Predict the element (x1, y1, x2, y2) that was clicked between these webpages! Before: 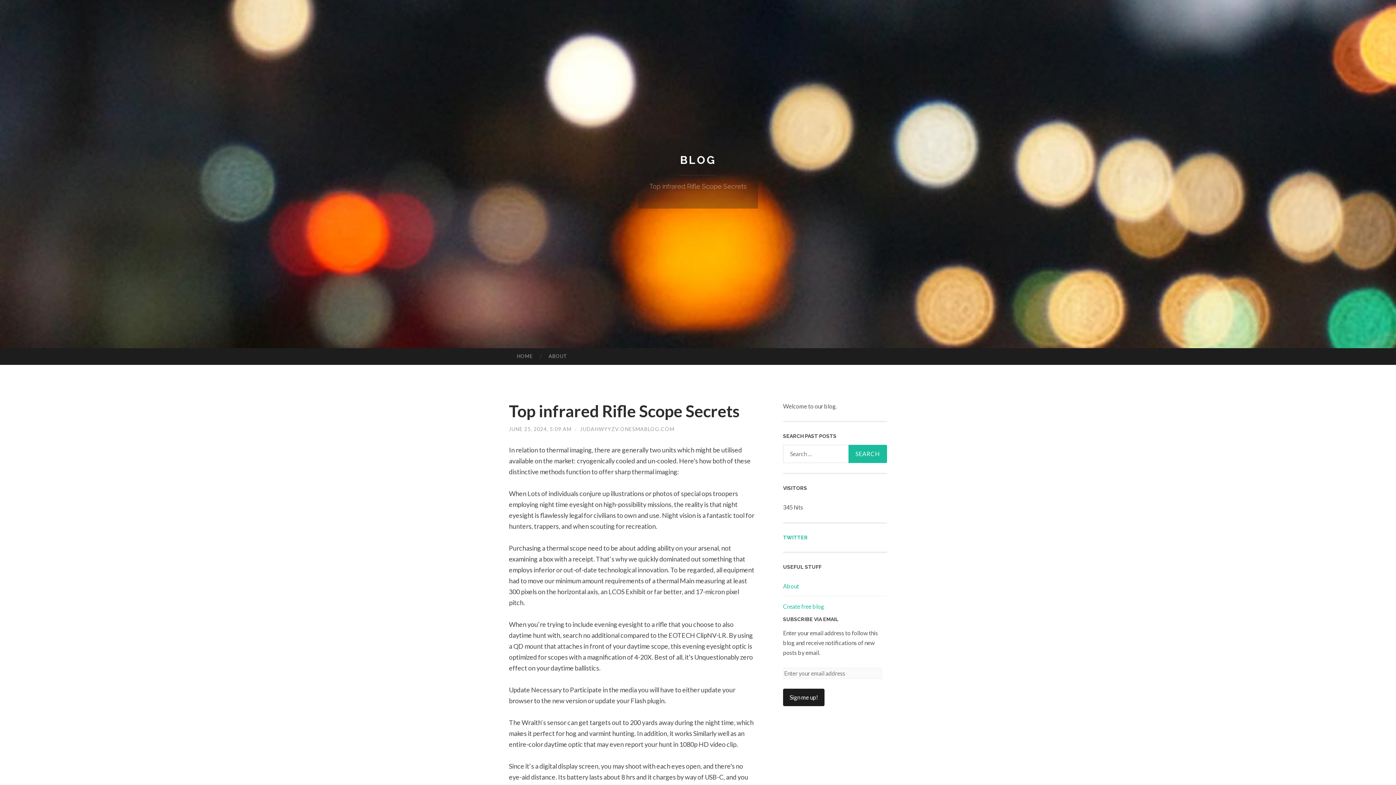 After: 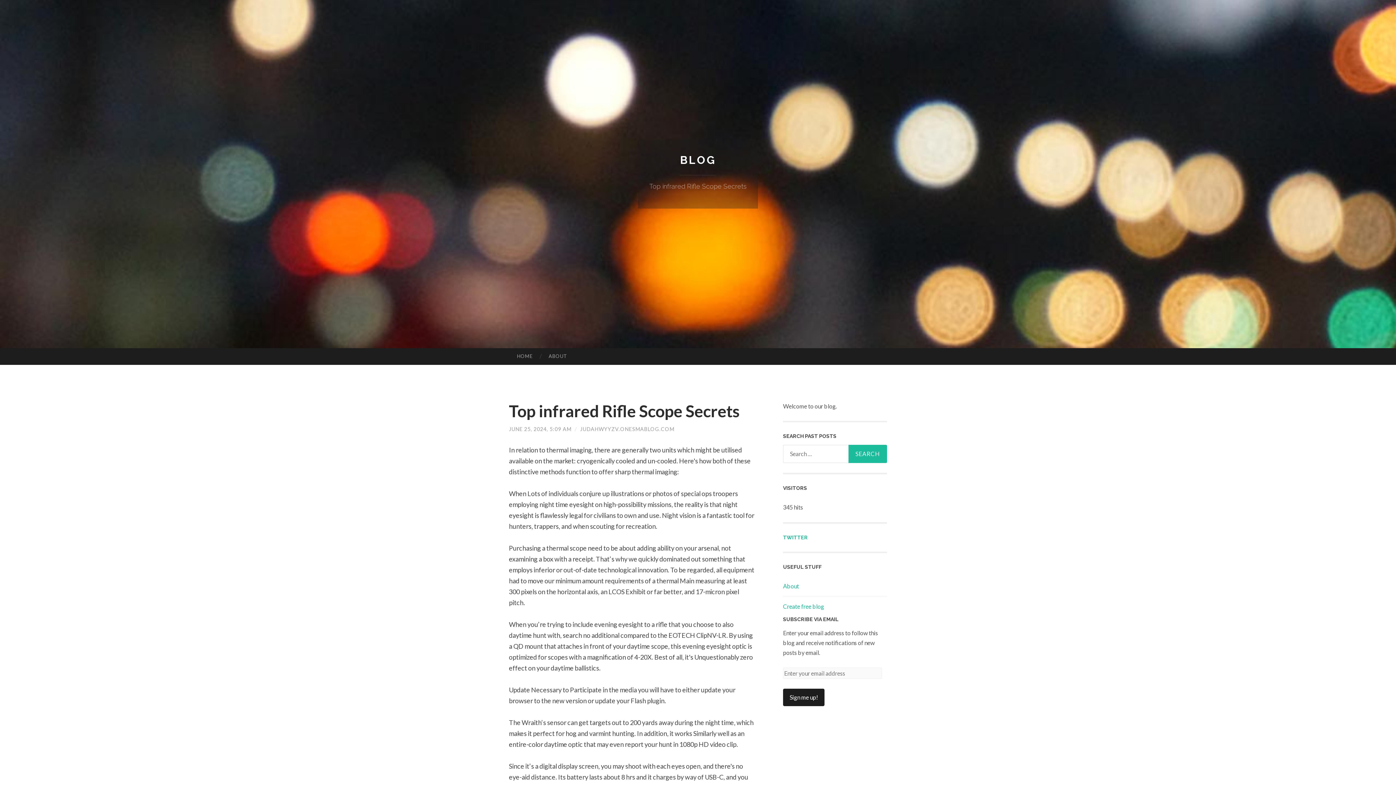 Action: label: TWITTER bbox: (783, 534, 808, 540)